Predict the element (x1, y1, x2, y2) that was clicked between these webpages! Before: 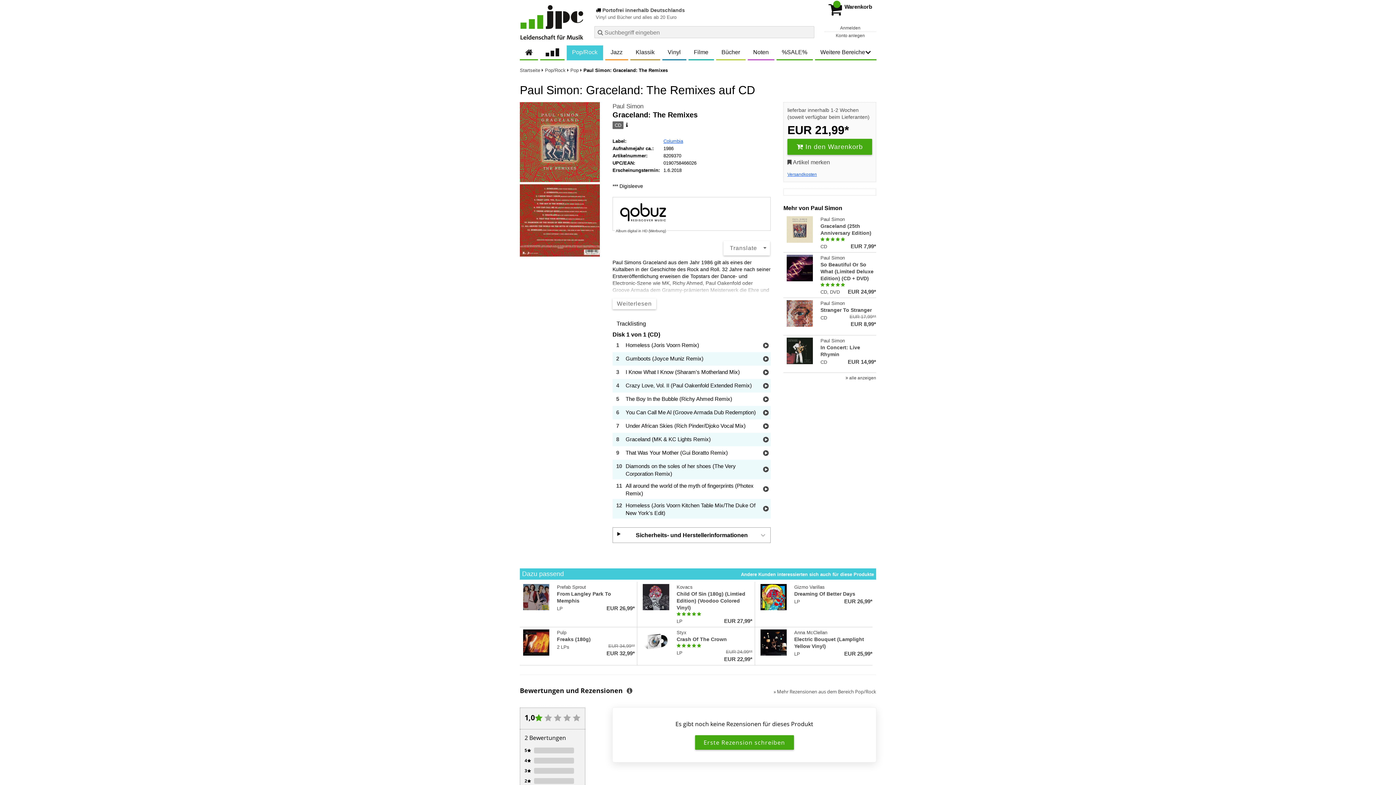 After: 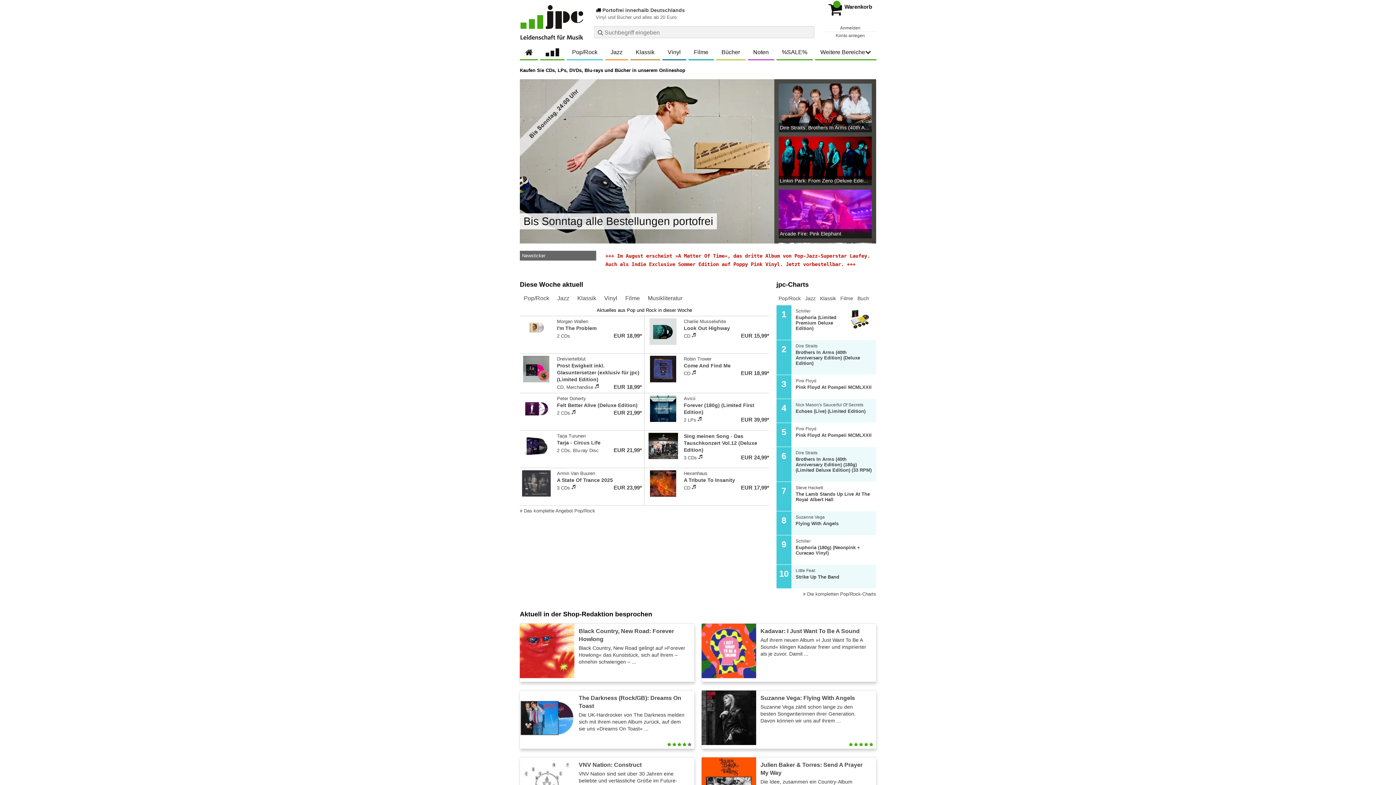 Action: bbox: (520, 45, 538, 59)